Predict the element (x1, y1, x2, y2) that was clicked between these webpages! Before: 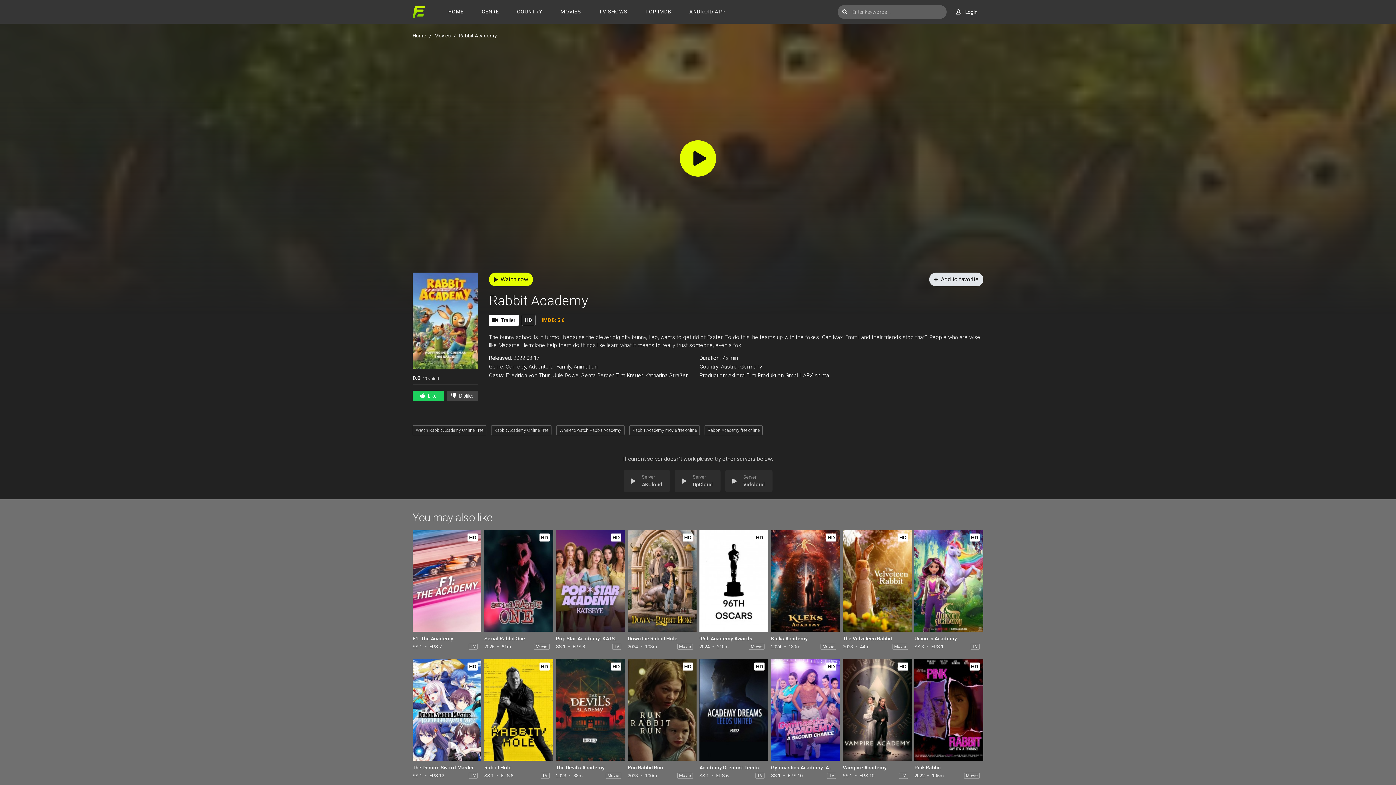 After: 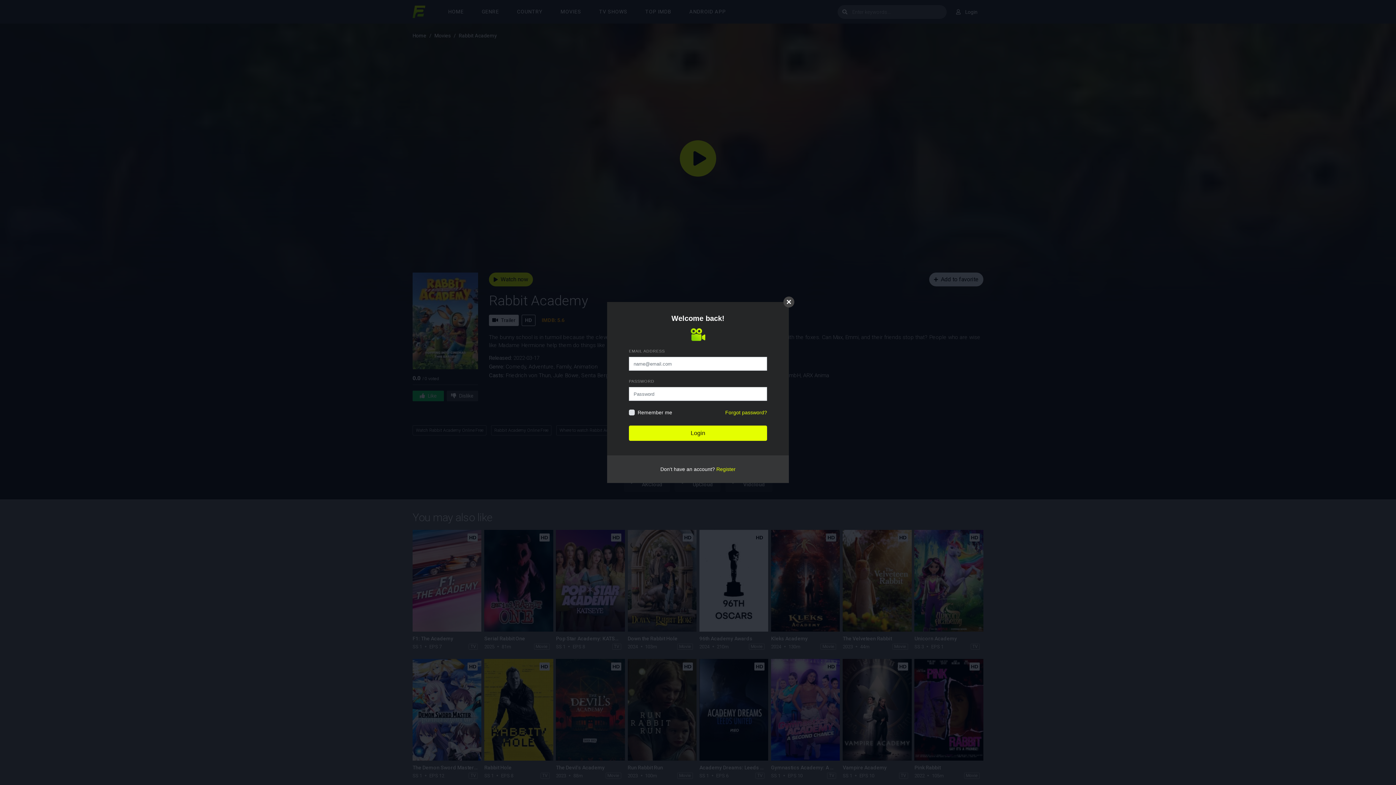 Action: label: Dislike bbox: (446, 391, 478, 401)